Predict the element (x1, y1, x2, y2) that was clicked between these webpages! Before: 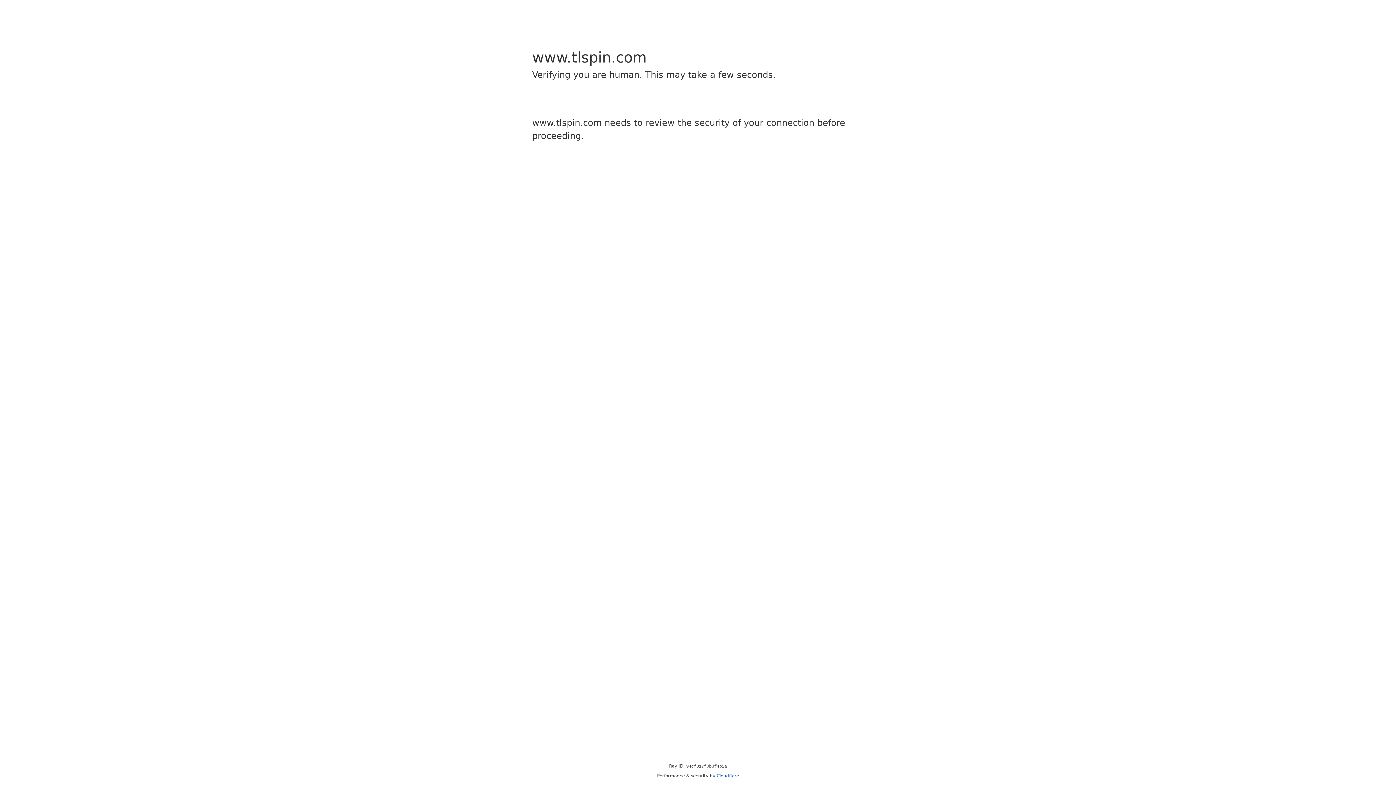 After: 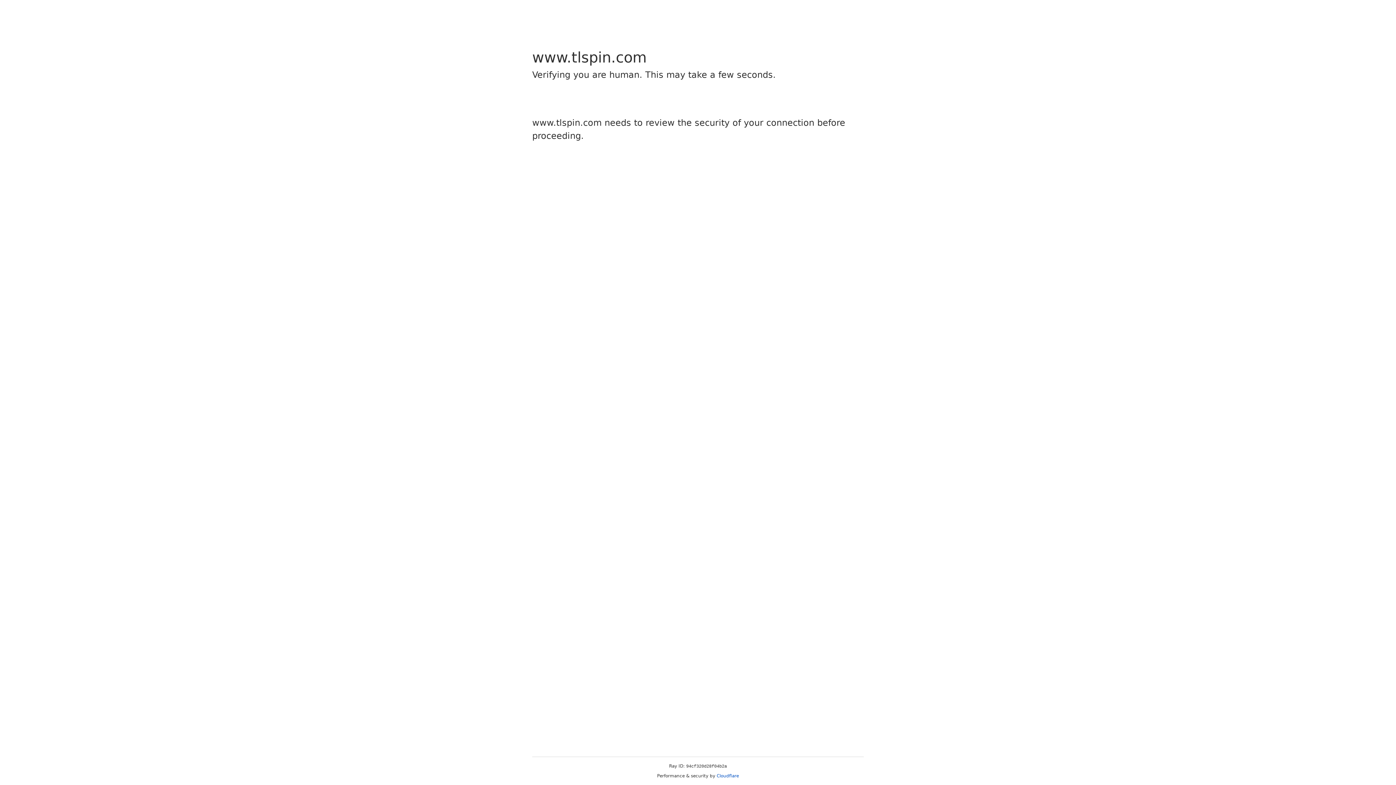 Action: bbox: (716, 773, 739, 778) label: Cloudflare